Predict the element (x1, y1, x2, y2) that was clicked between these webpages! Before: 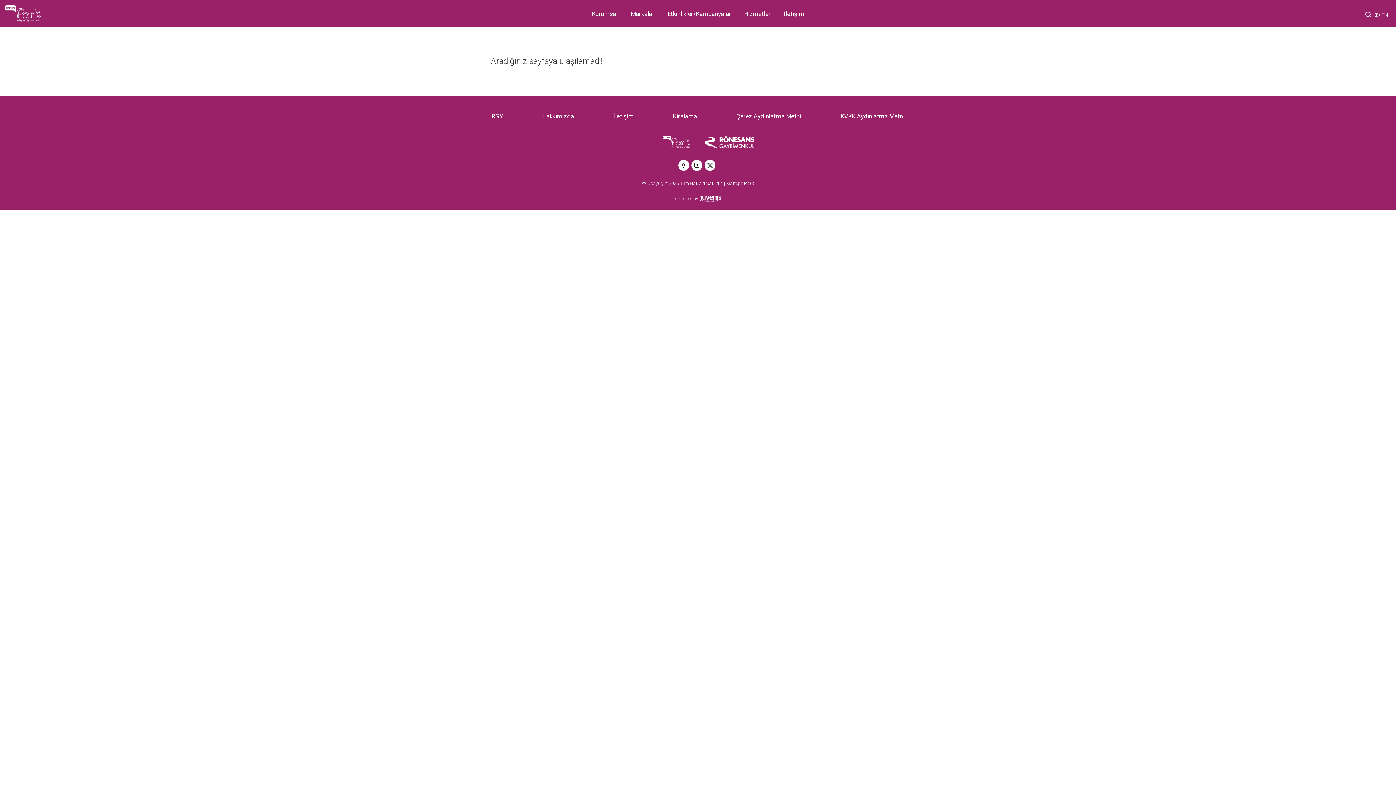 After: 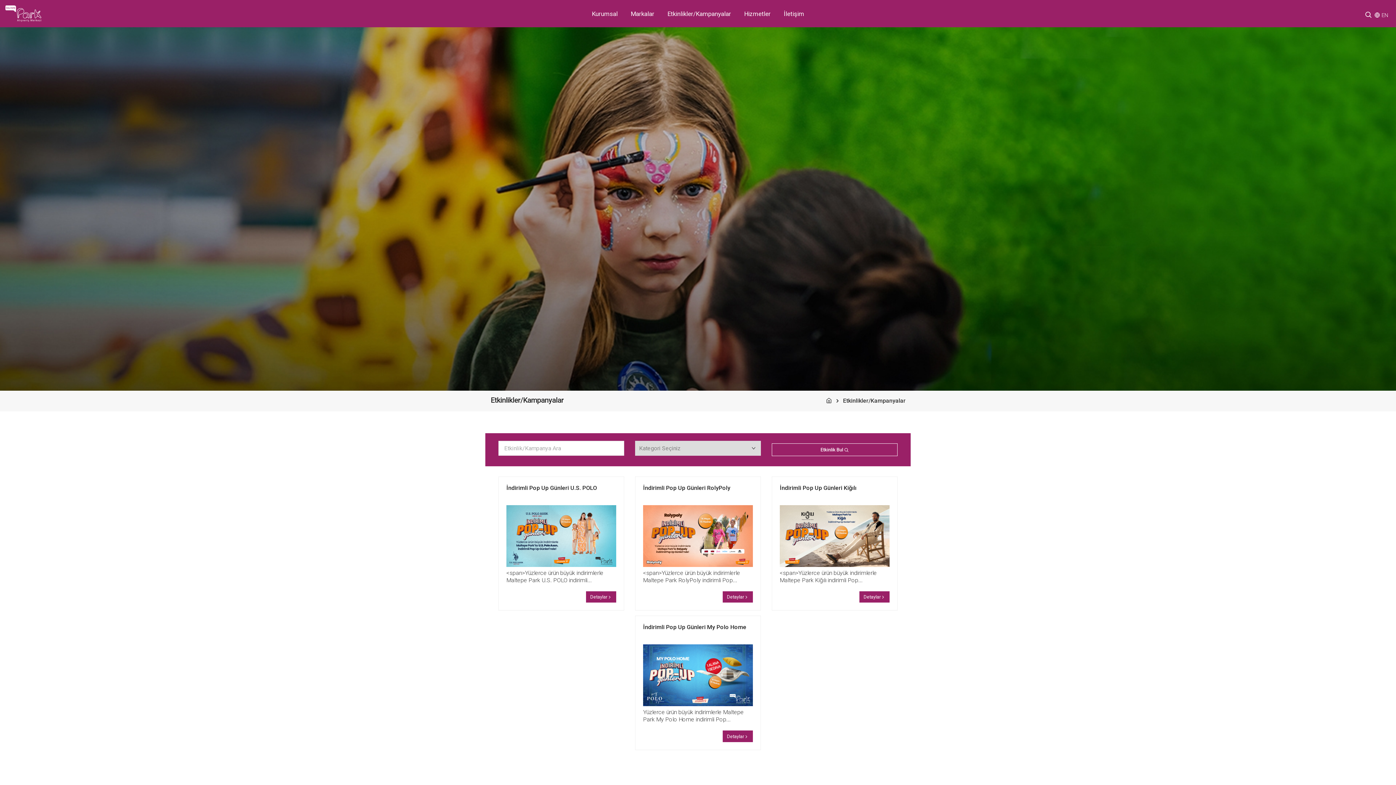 Action: bbox: (667, 4, 731, 22) label: Etkinlikler/Kampanyalar